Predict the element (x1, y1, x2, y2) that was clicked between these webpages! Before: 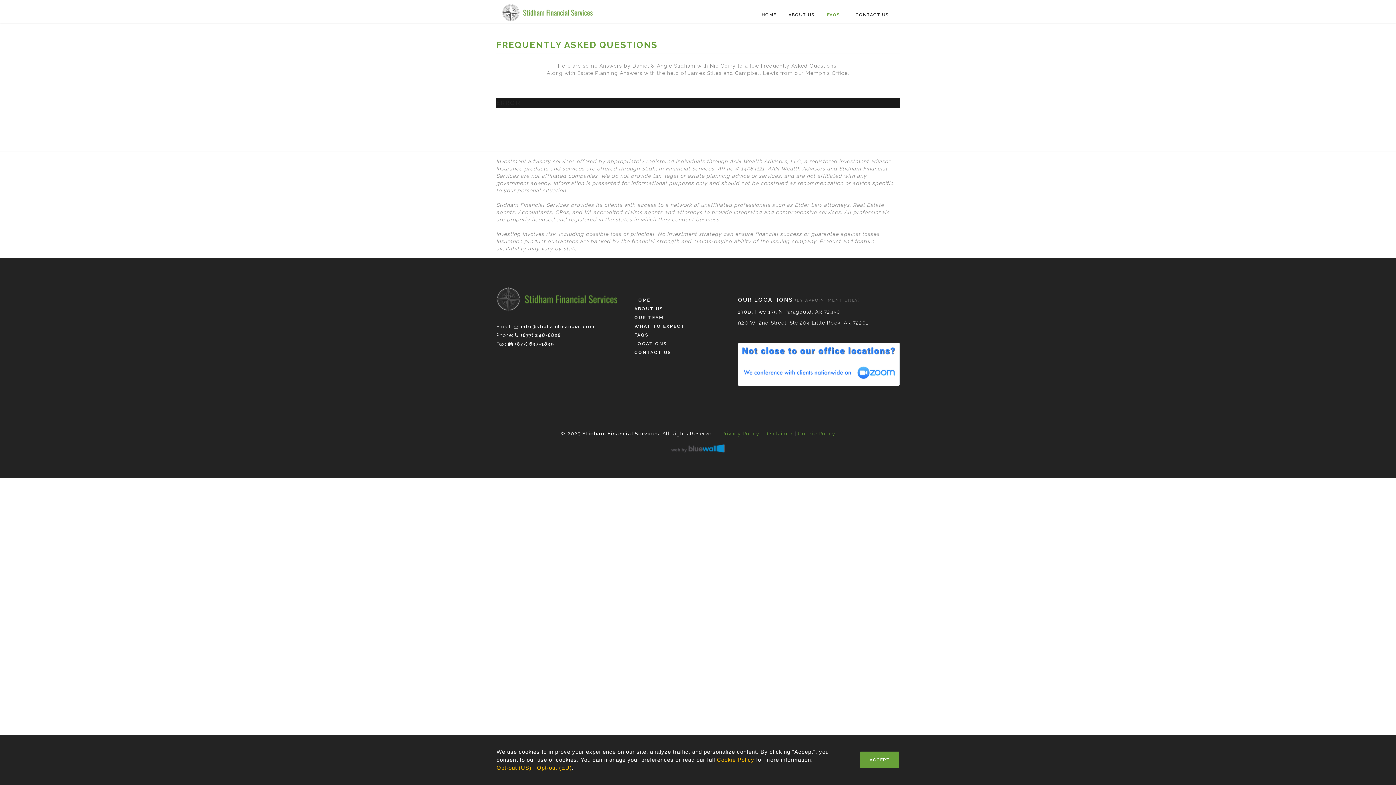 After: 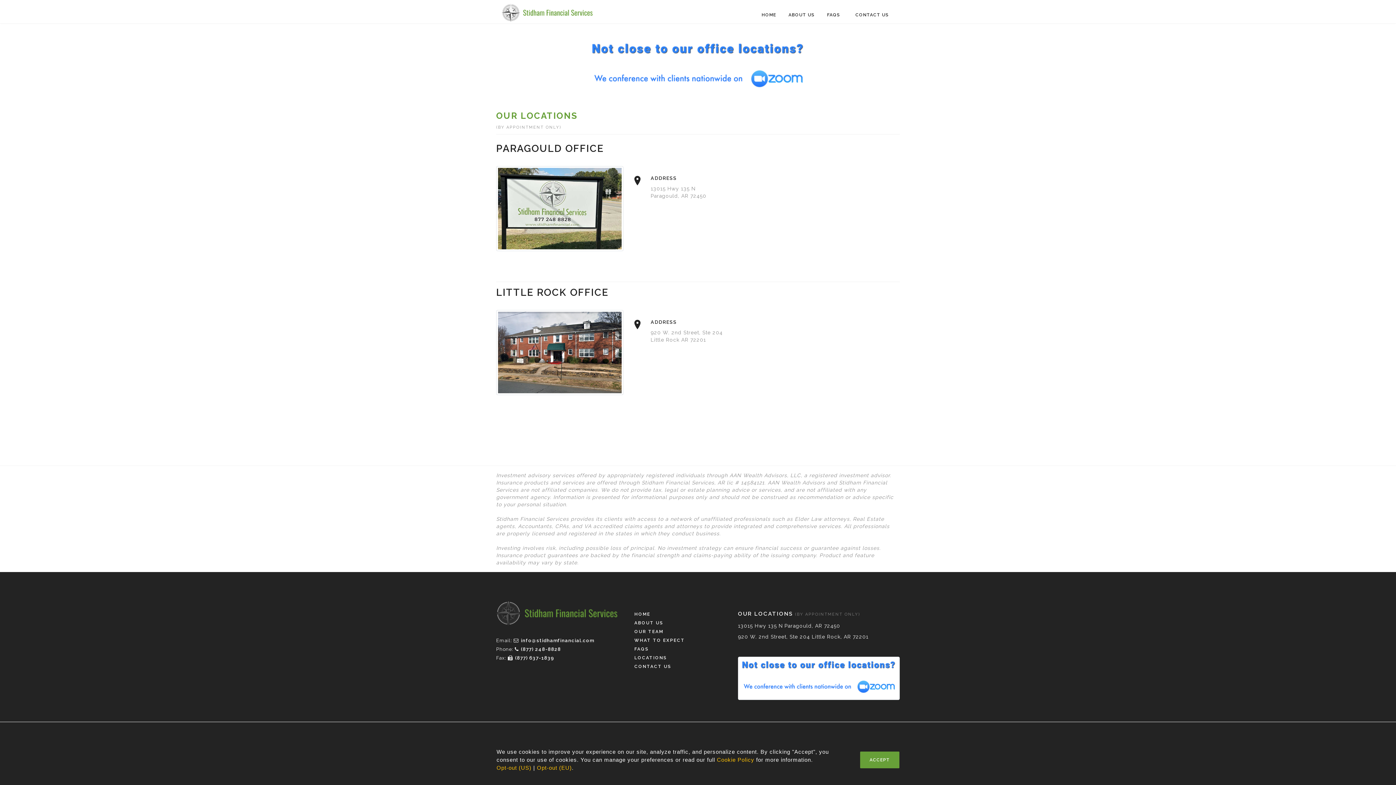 Action: bbox: (634, 341, 667, 346) label: LOCATIONS